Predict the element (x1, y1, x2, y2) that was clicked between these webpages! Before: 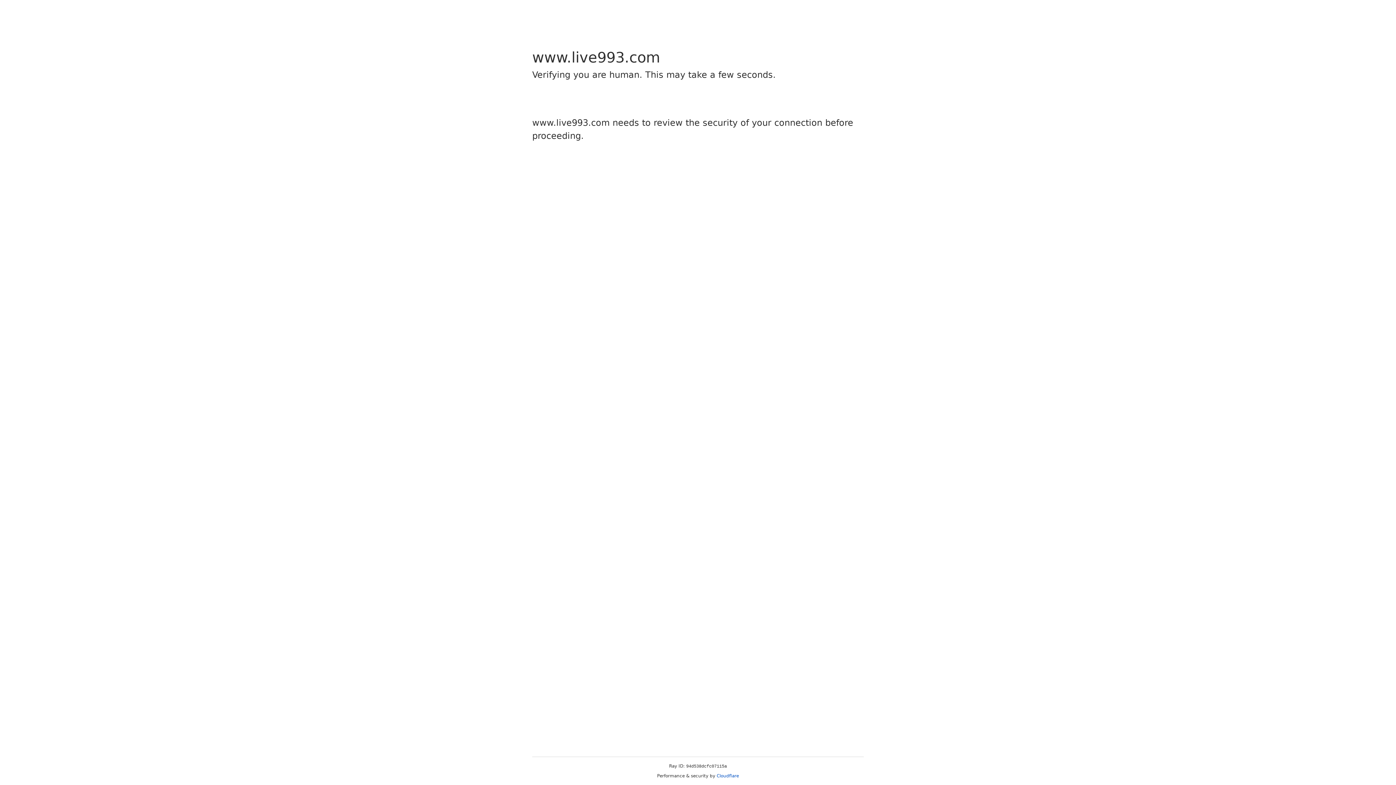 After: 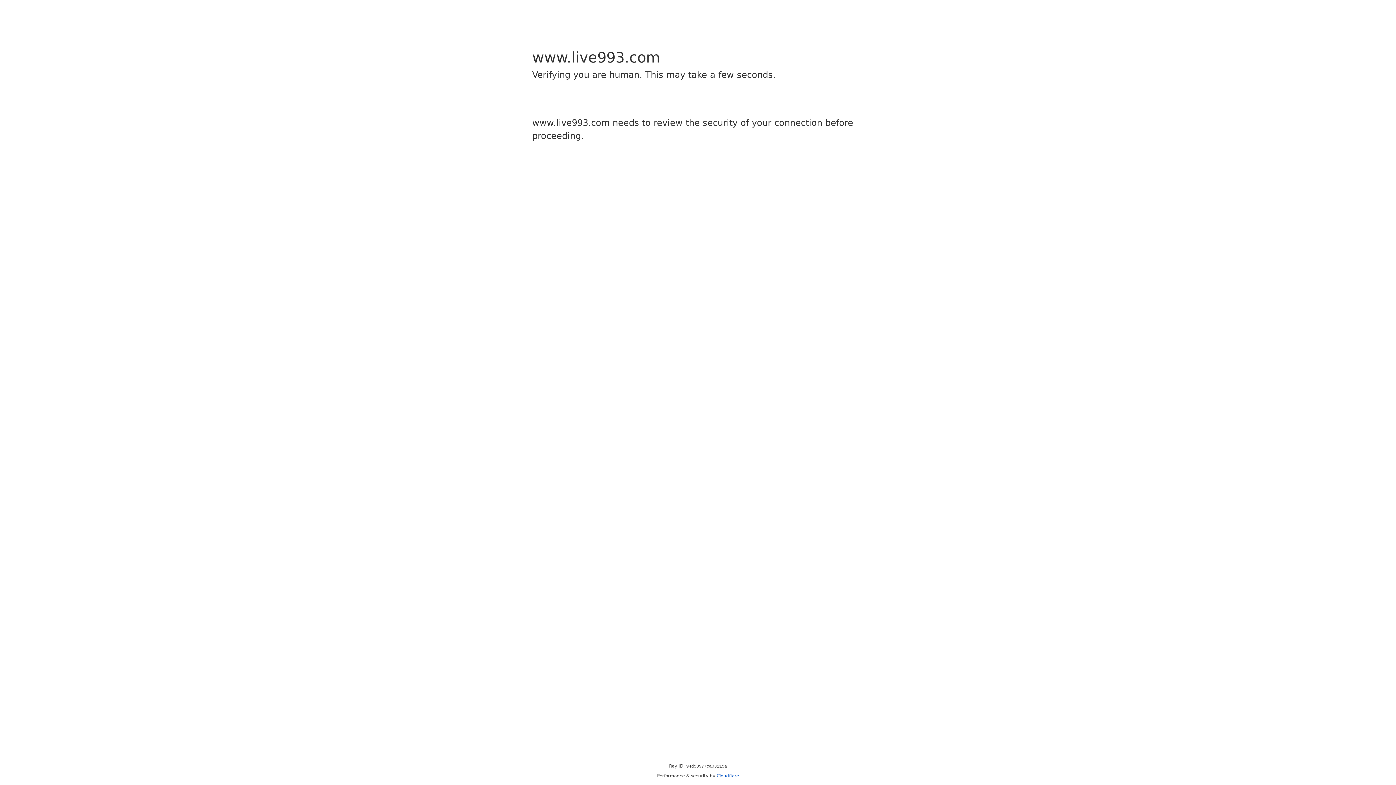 Action: label: Cloudflare bbox: (716, 773, 739, 778)